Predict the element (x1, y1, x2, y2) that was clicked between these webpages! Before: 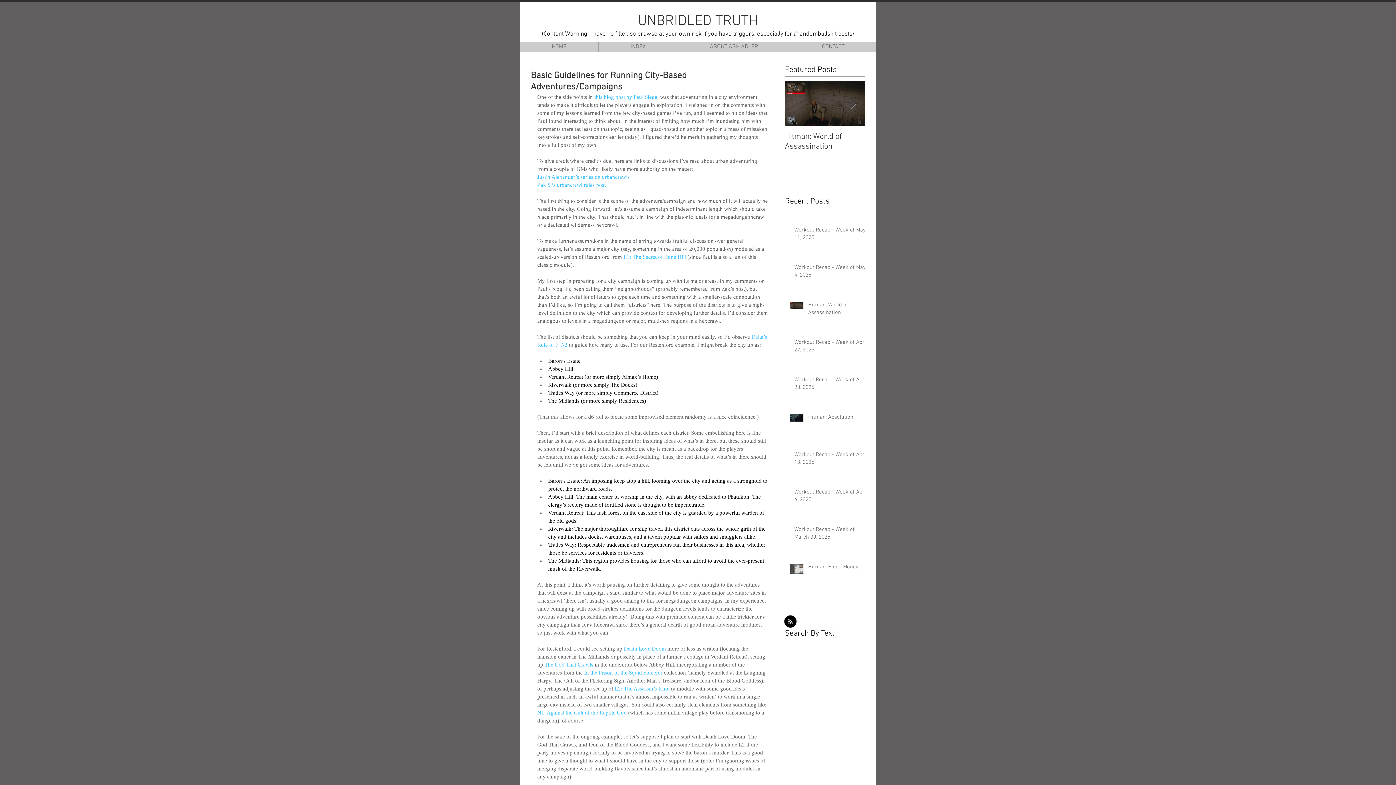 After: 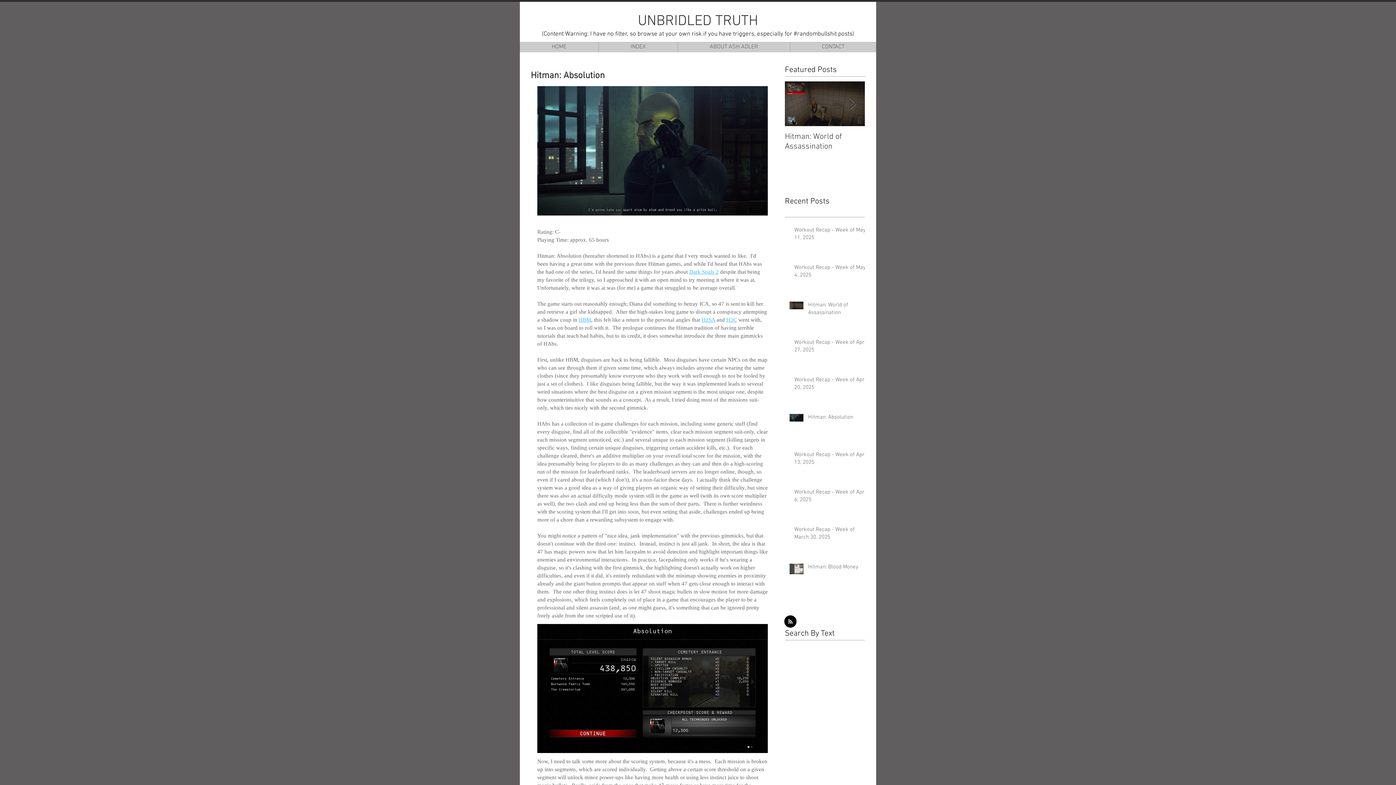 Action: bbox: (808, 413, 869, 424) label: Hitman: Absolution